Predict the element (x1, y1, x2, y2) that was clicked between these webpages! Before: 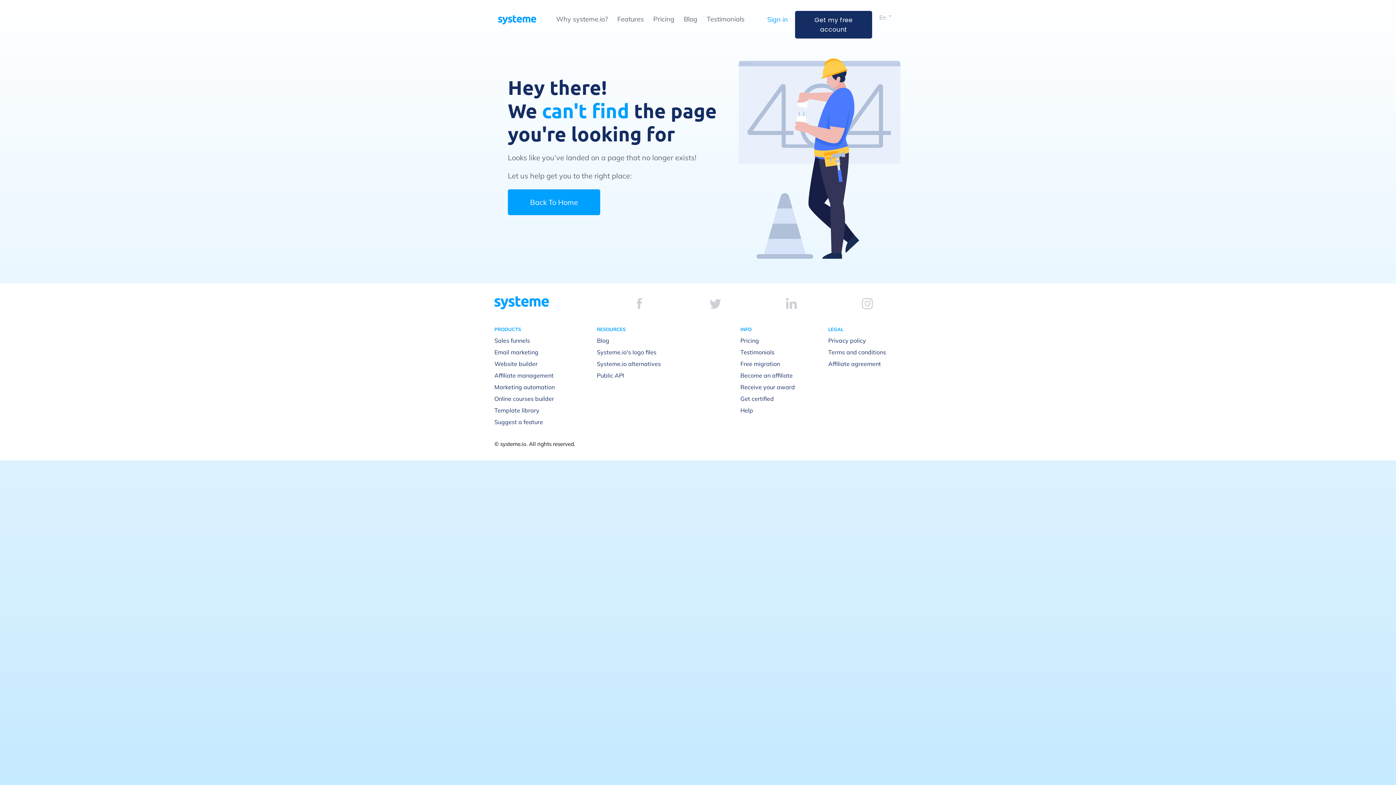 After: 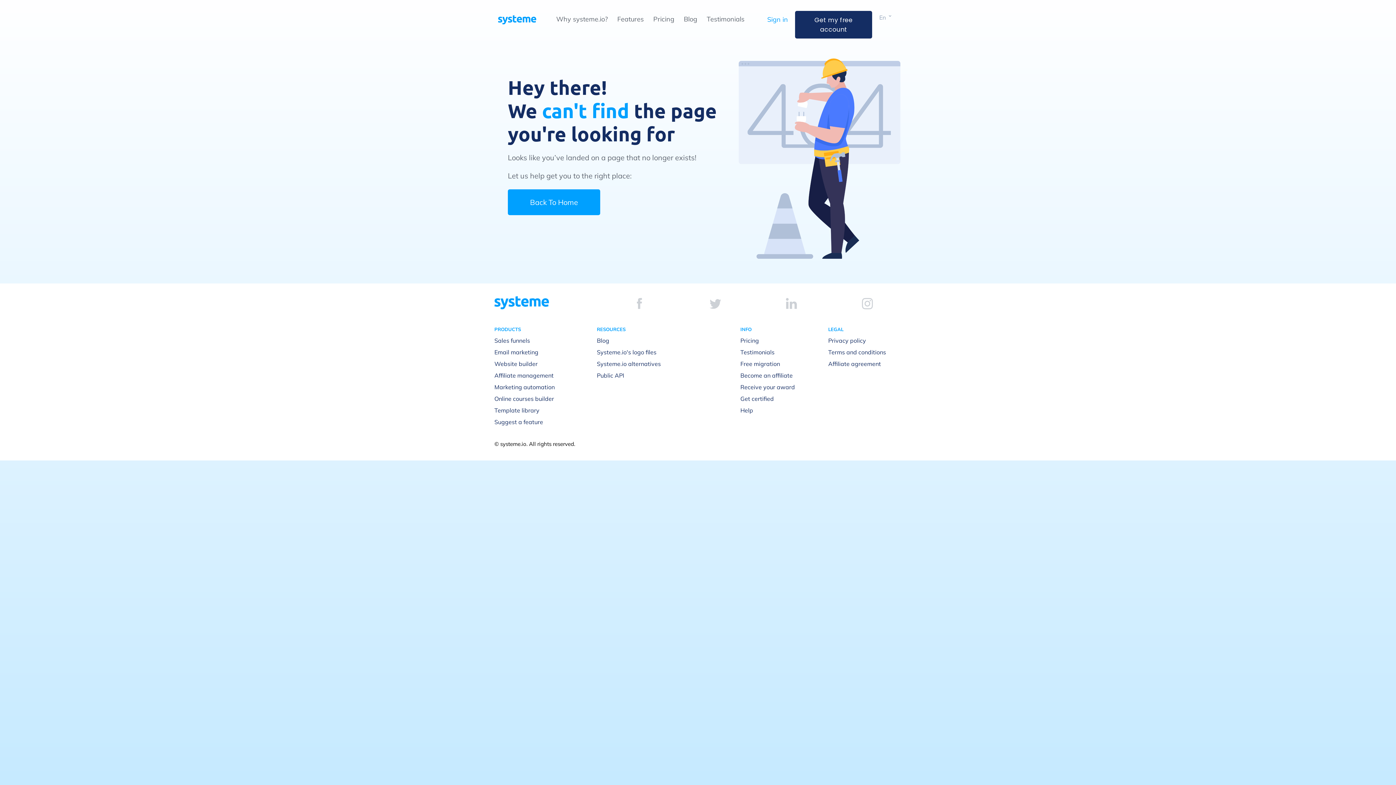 Action: bbox: (709, 299, 721, 308)